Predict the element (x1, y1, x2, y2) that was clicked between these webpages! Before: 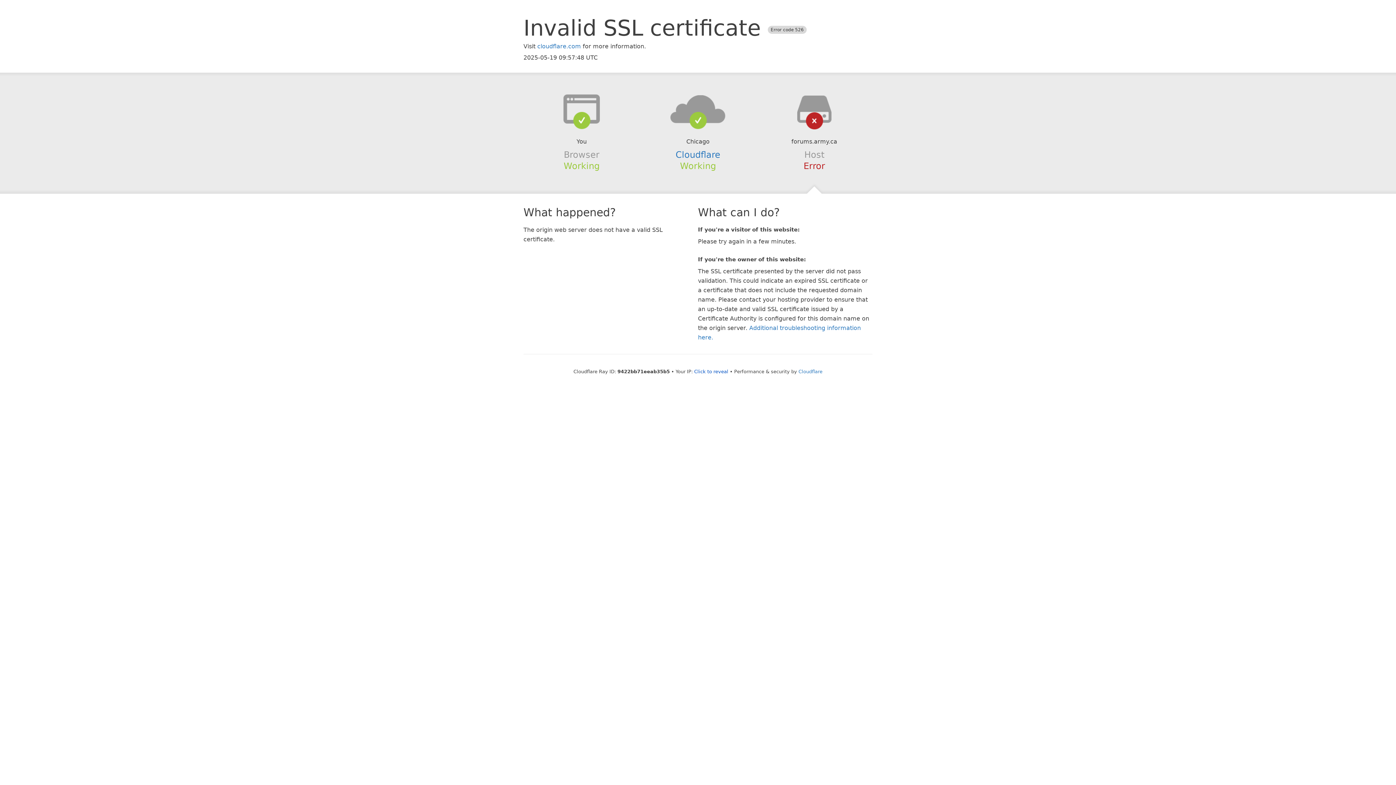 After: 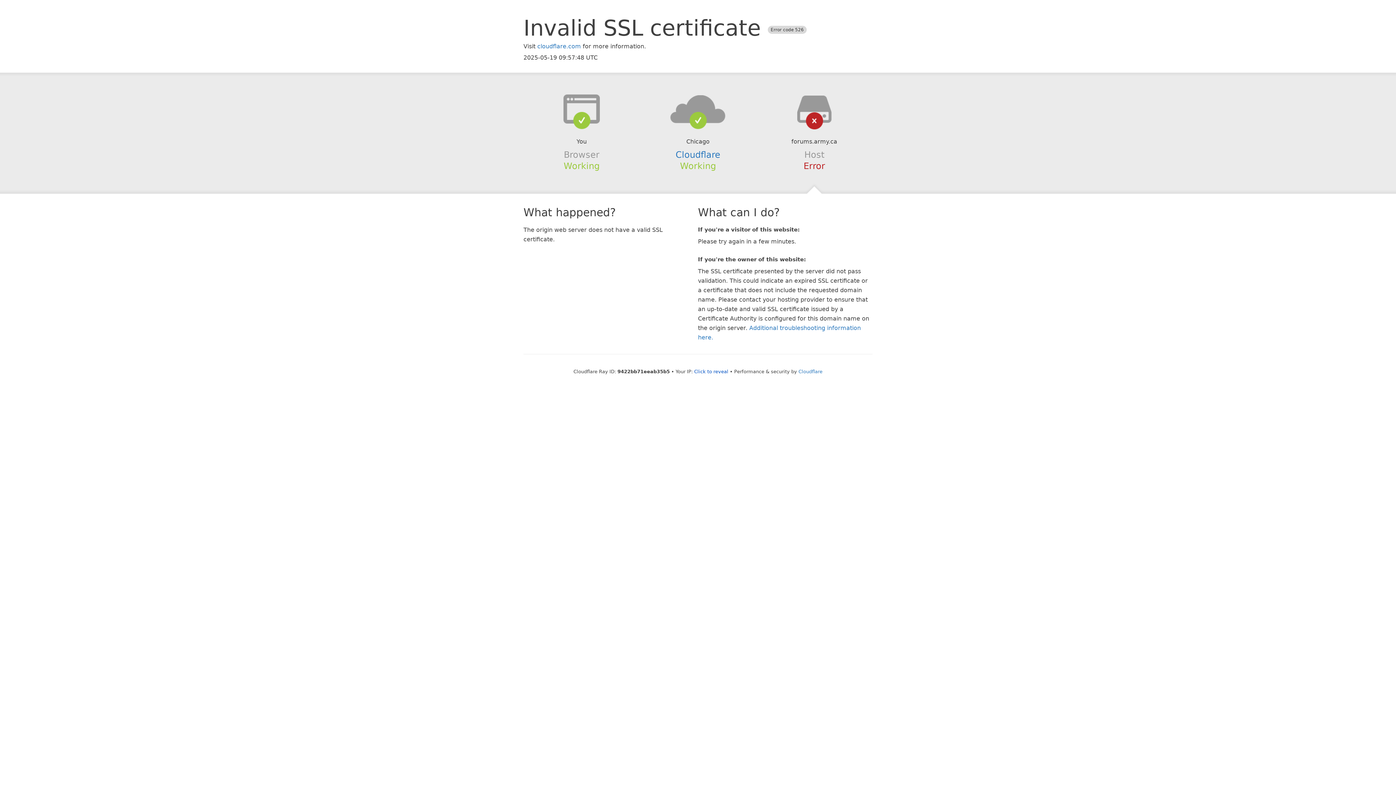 Action: bbox: (639, 94, 756, 123)